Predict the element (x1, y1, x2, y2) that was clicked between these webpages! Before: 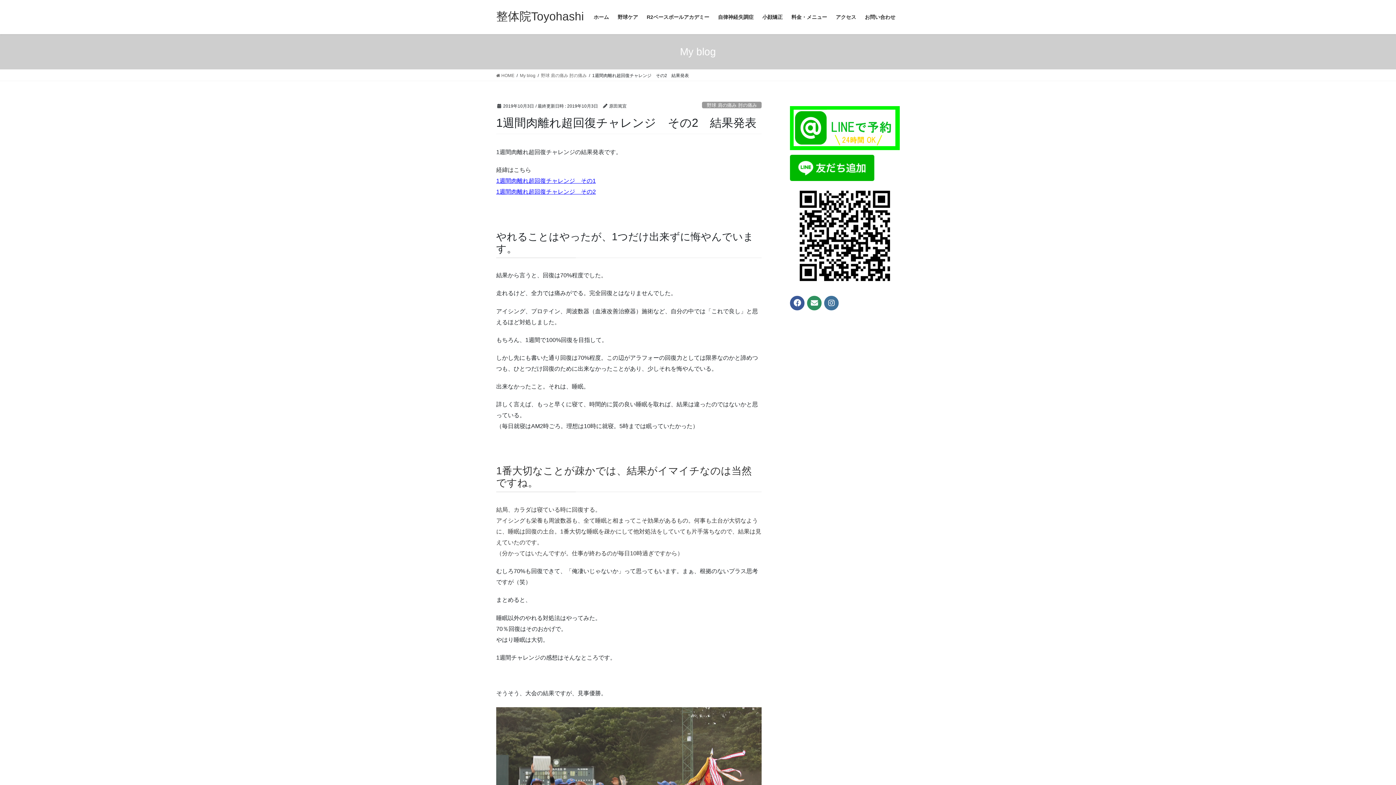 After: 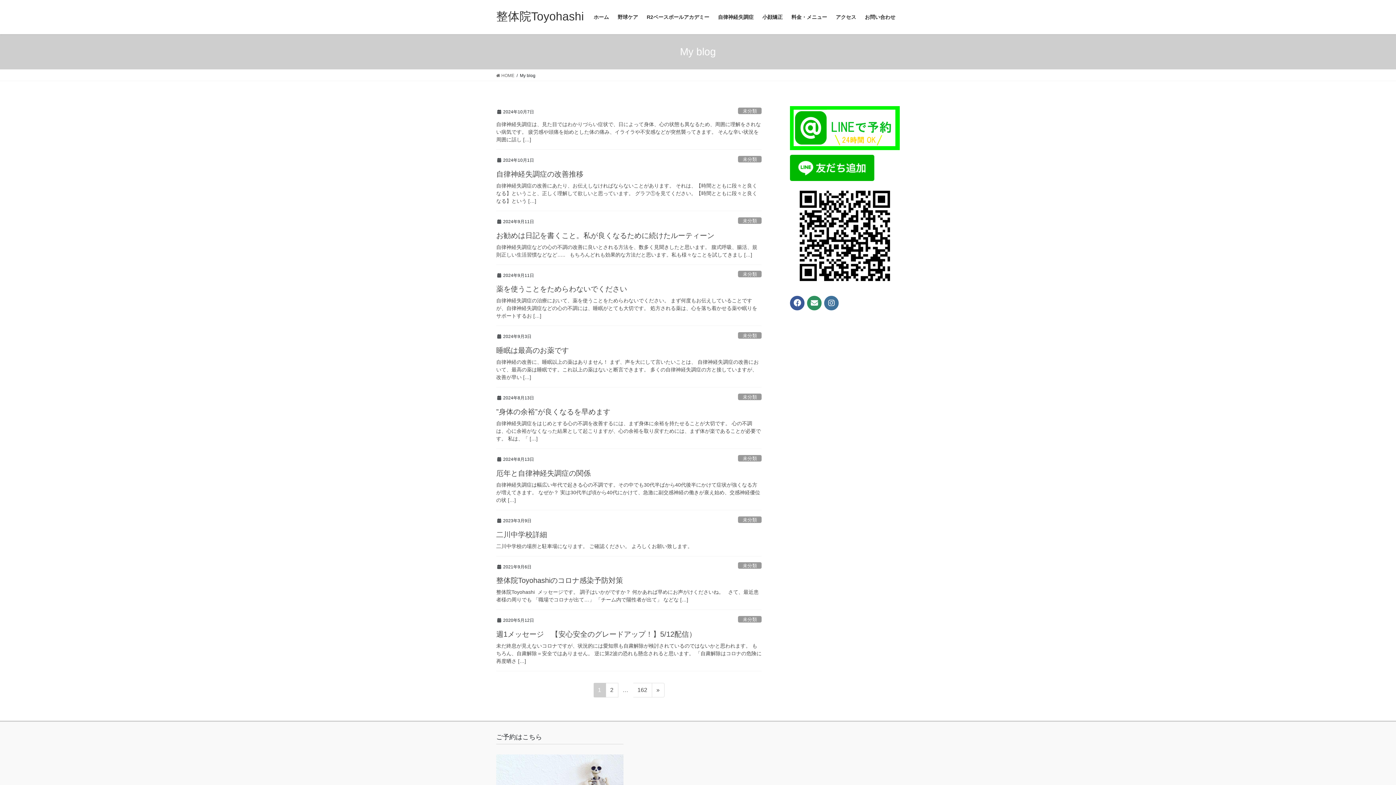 Action: label: My blog bbox: (520, 72, 535, 78)